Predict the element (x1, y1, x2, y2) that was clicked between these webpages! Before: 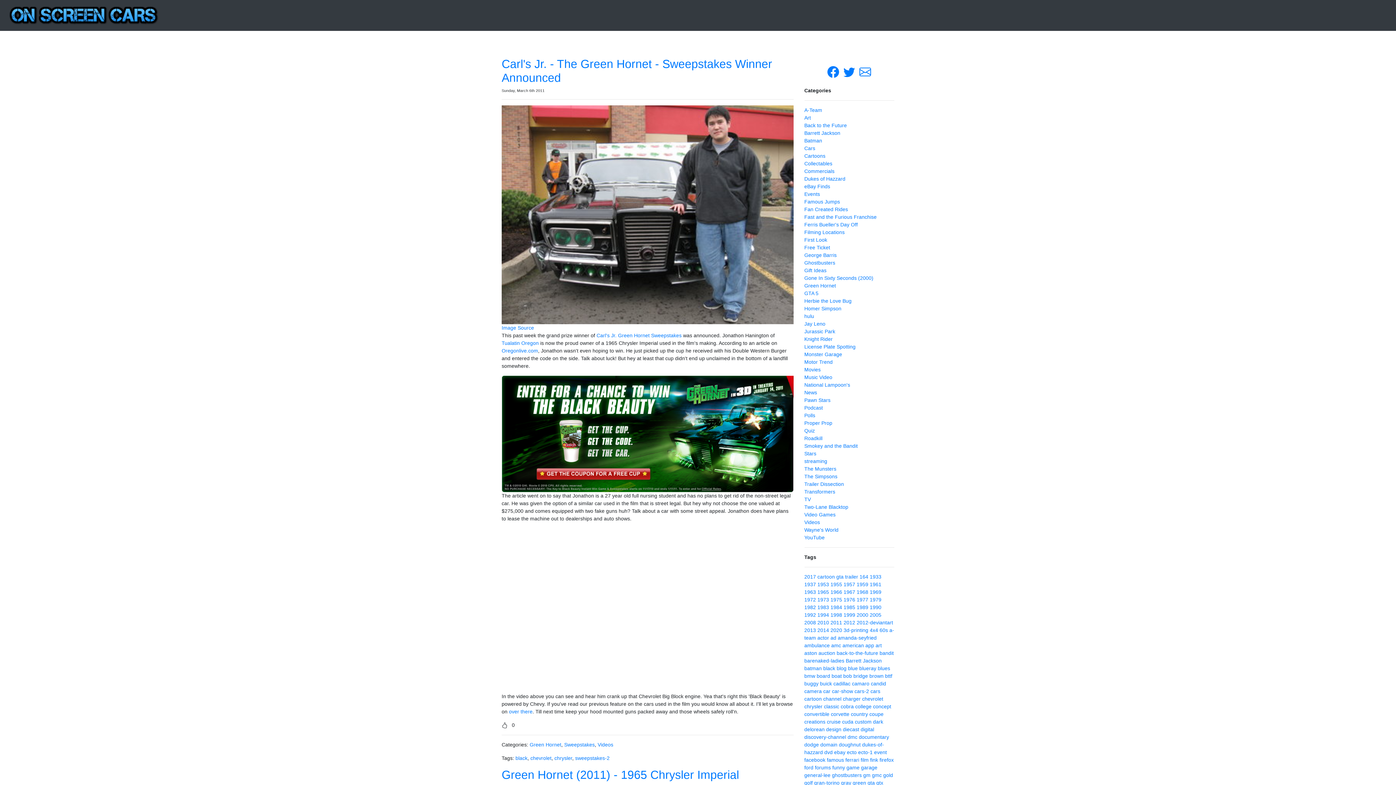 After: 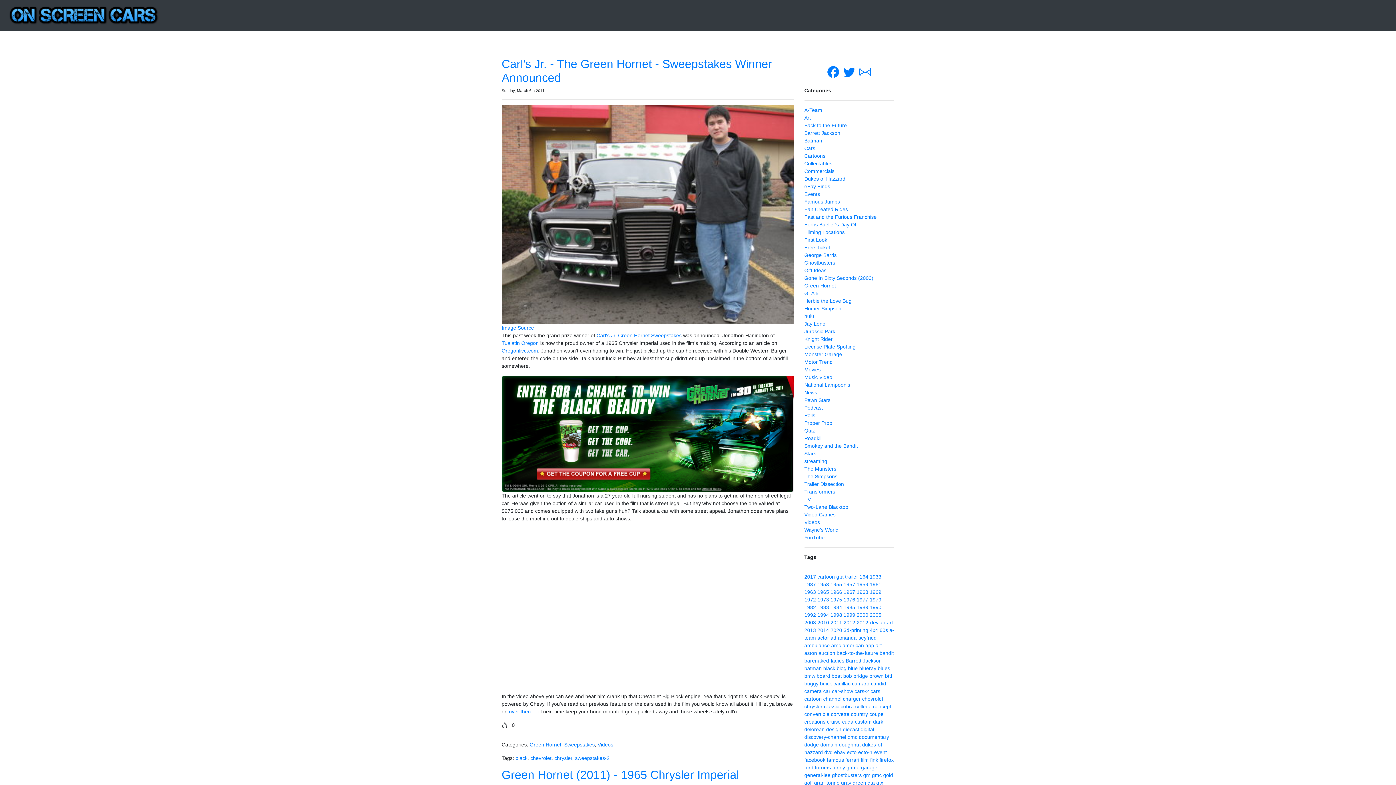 Action: bbox: (529, 742, 561, 747) label: Green Hornet